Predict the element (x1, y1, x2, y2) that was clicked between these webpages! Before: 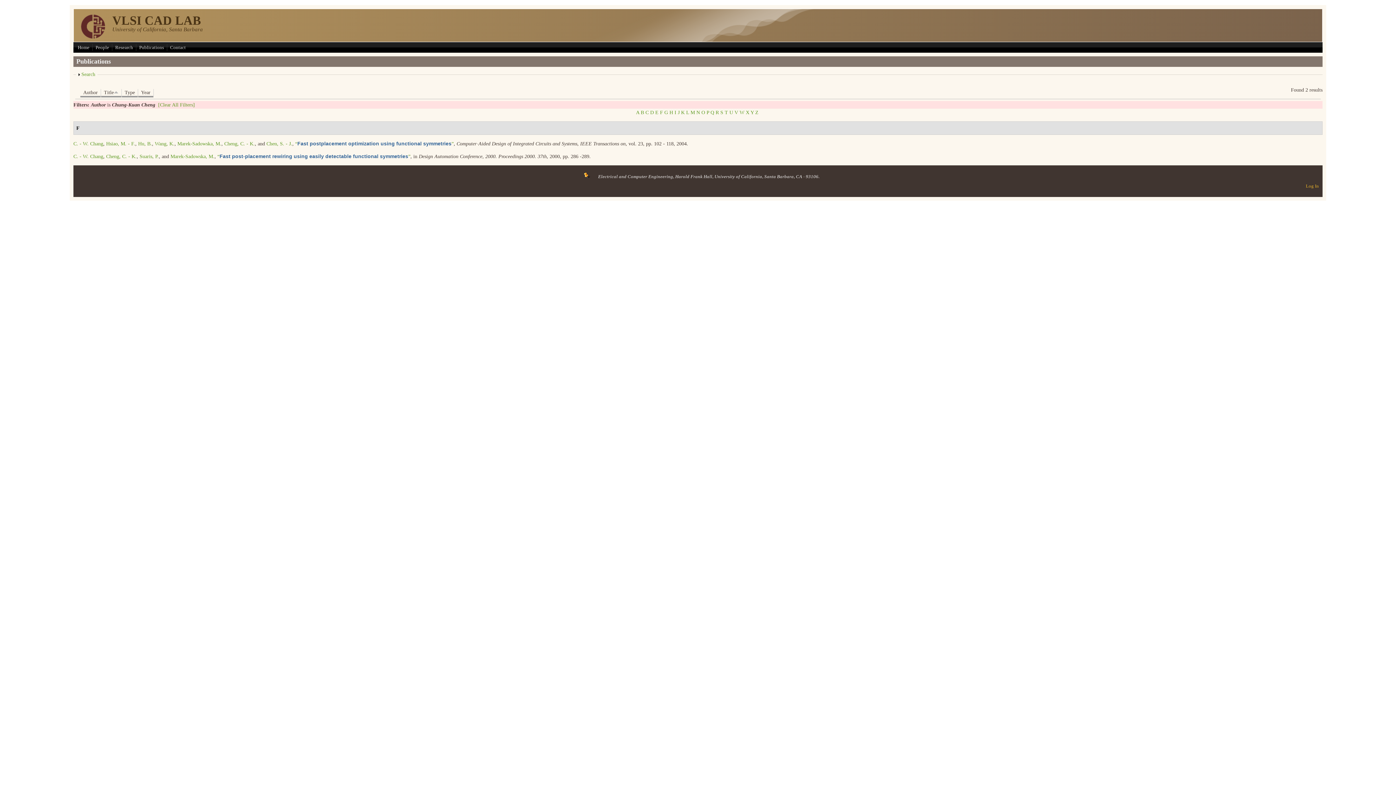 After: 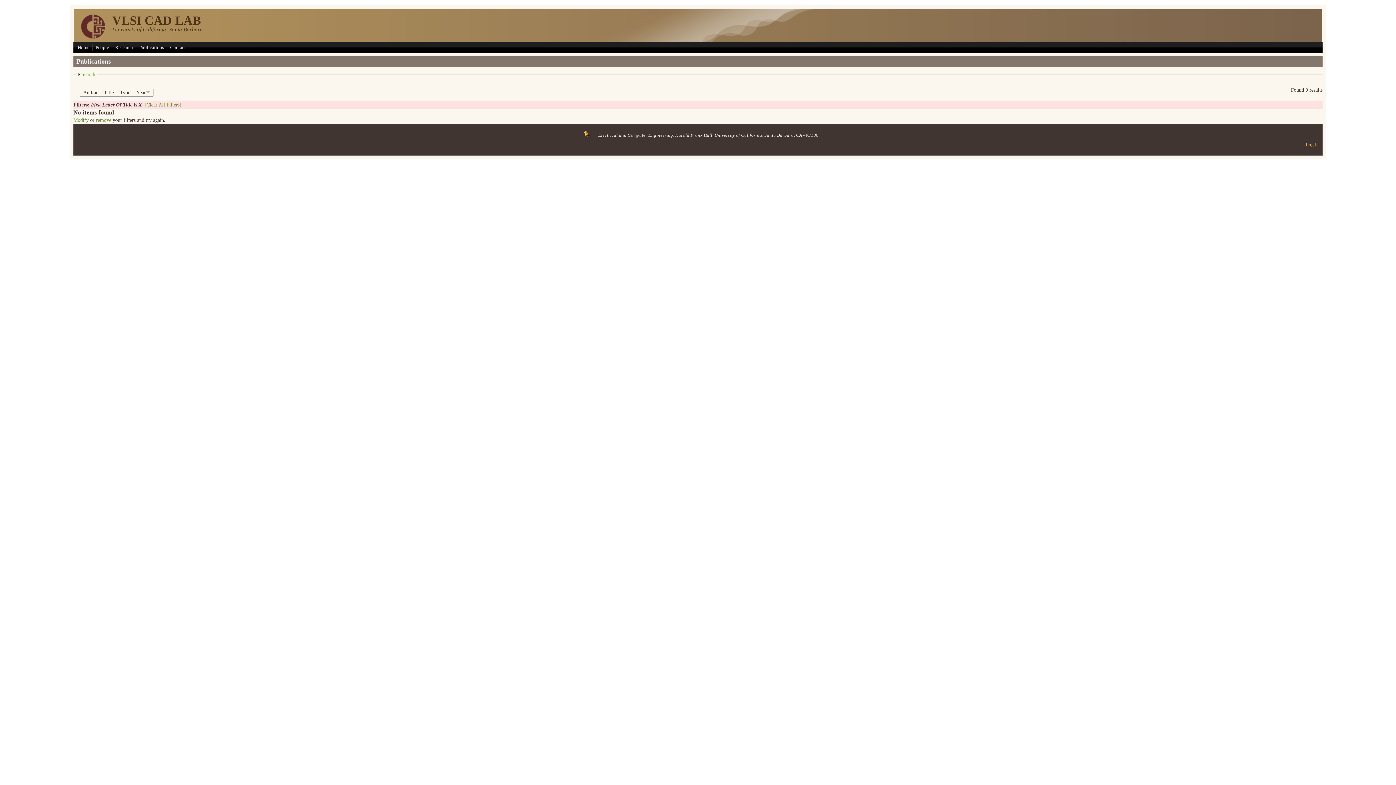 Action: bbox: (746, 109, 749, 115) label: X